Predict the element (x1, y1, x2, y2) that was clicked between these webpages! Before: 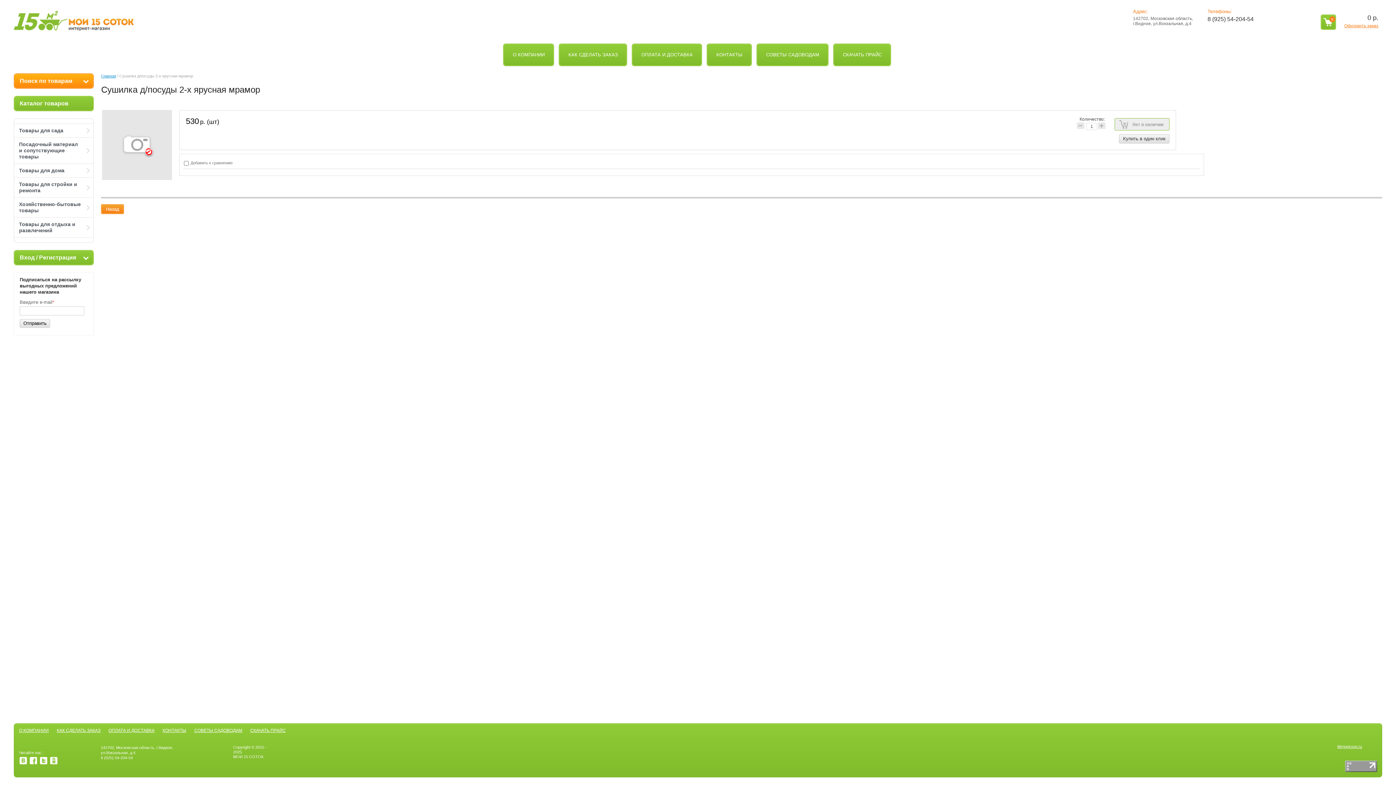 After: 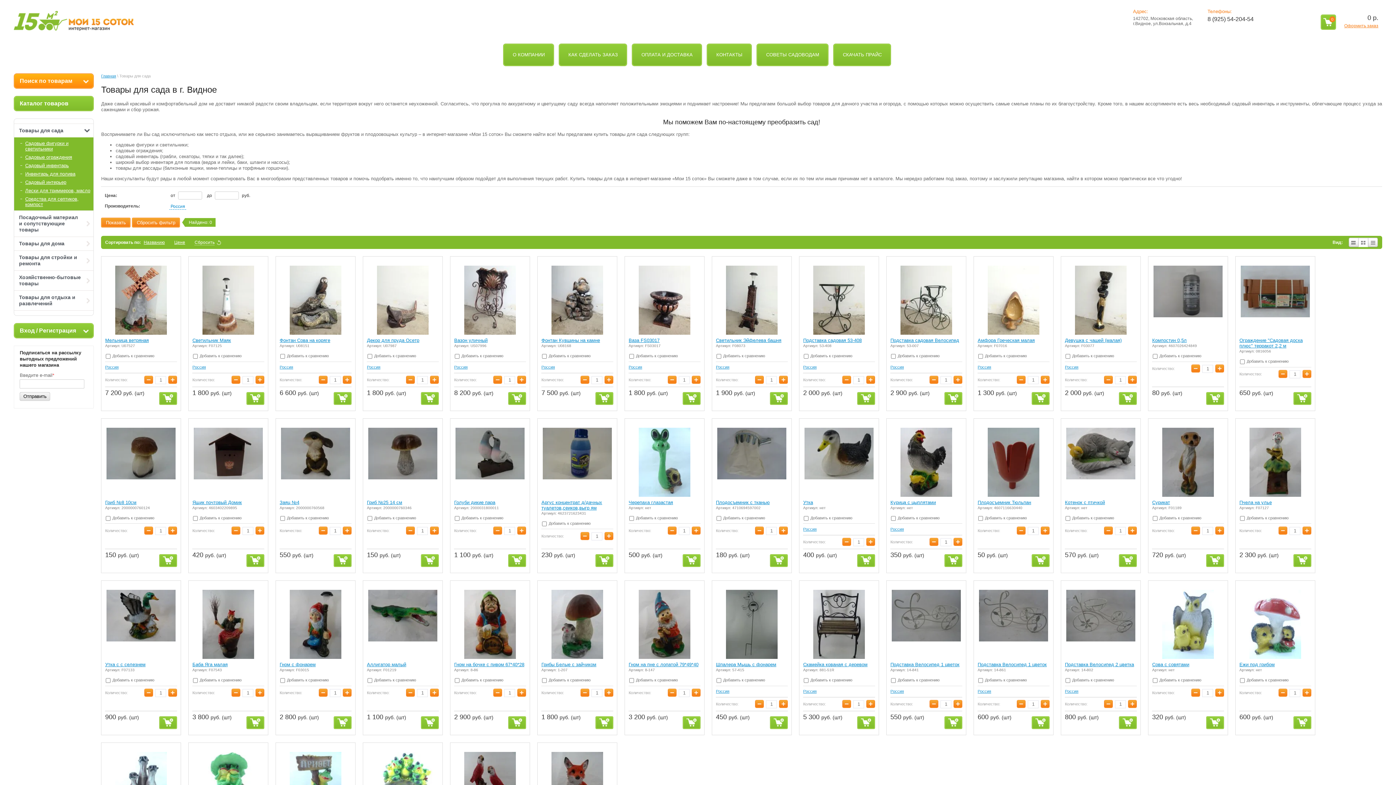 Action: label: Товары для сада bbox: (14, 124, 93, 137)